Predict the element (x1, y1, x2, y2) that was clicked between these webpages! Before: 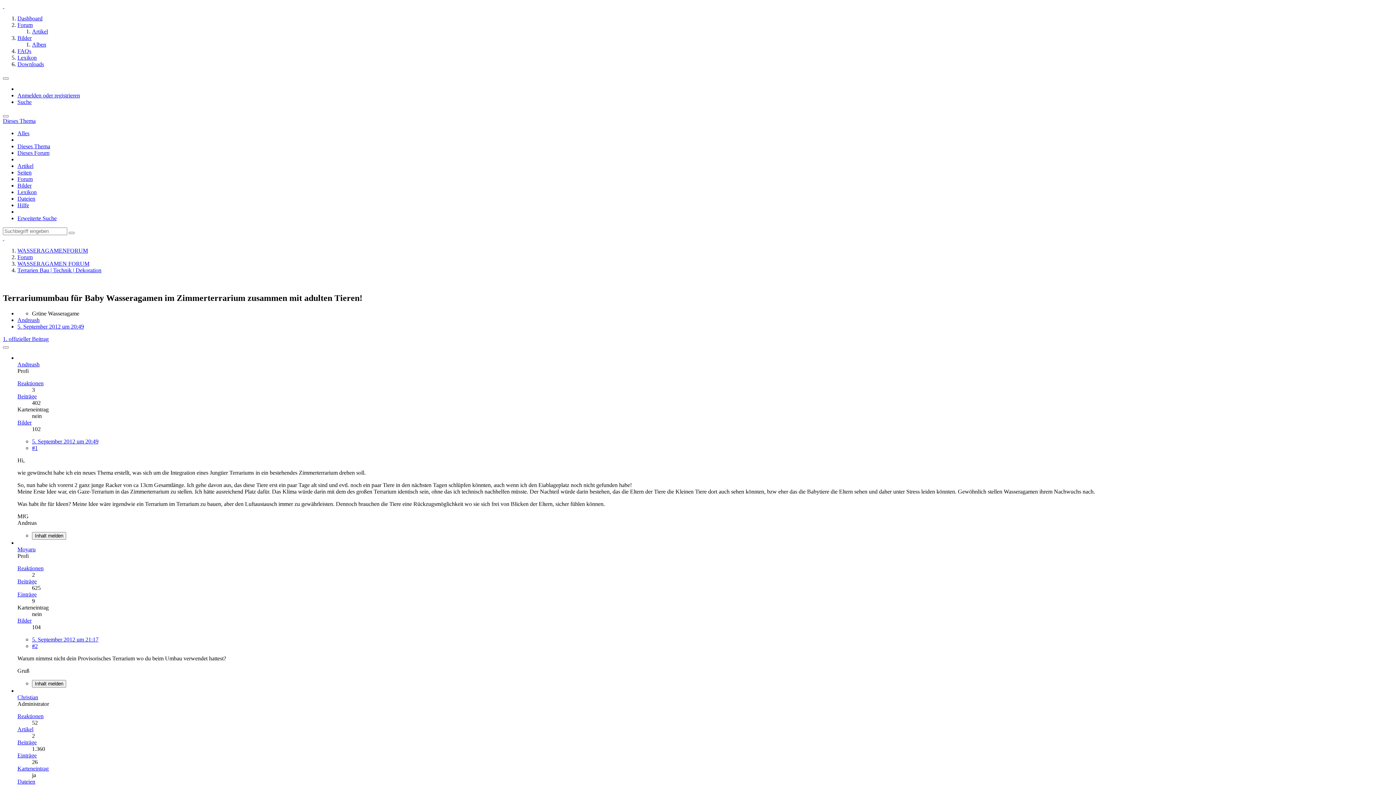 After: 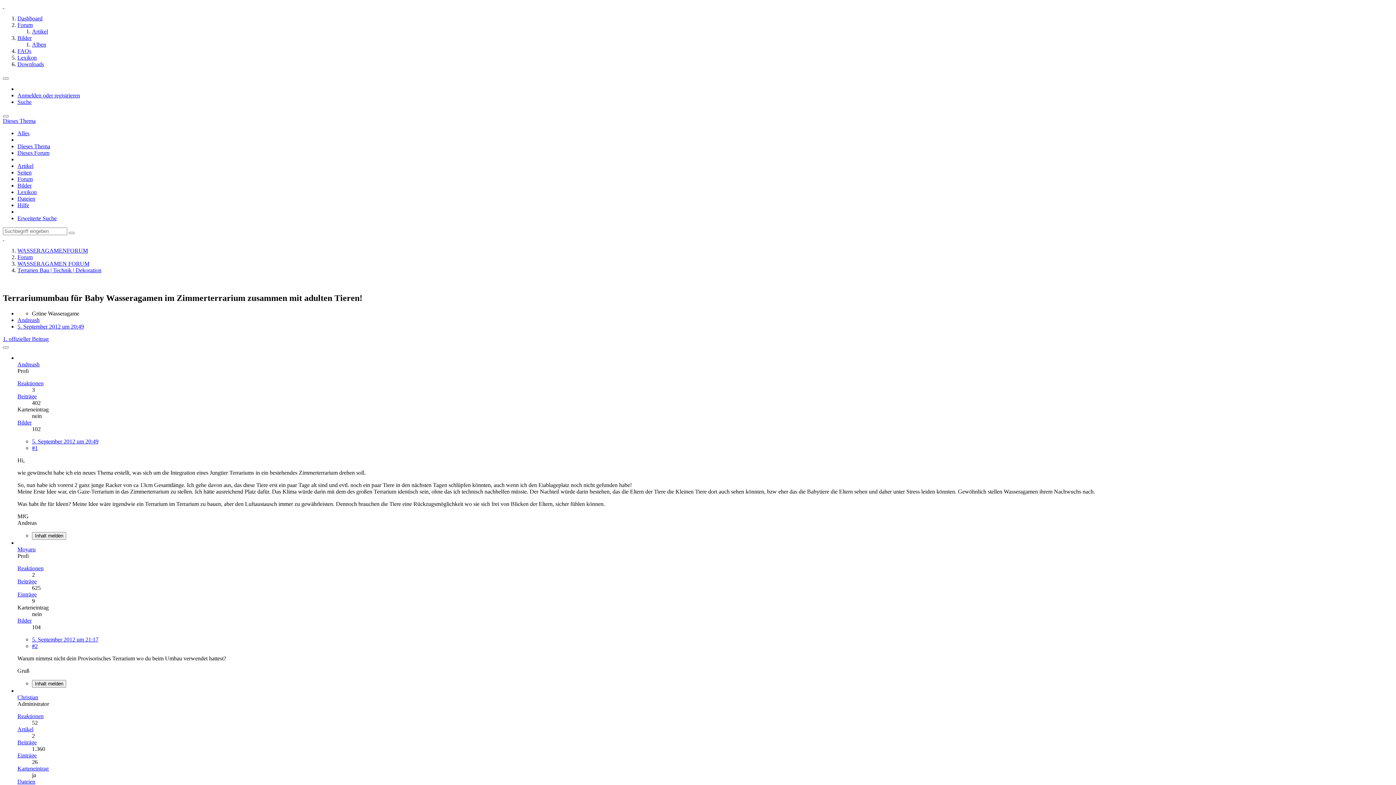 Action: bbox: (17, 176, 32, 182) label: Forum